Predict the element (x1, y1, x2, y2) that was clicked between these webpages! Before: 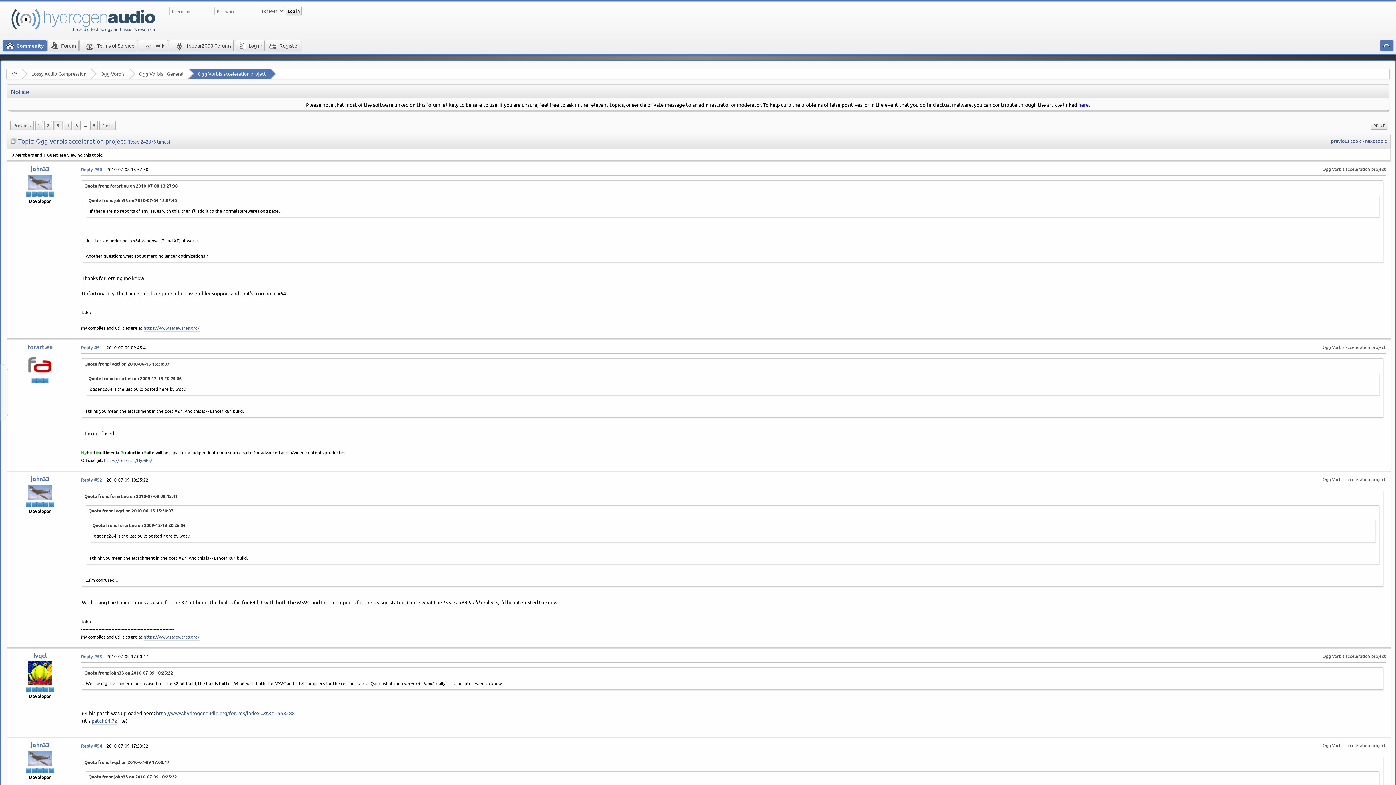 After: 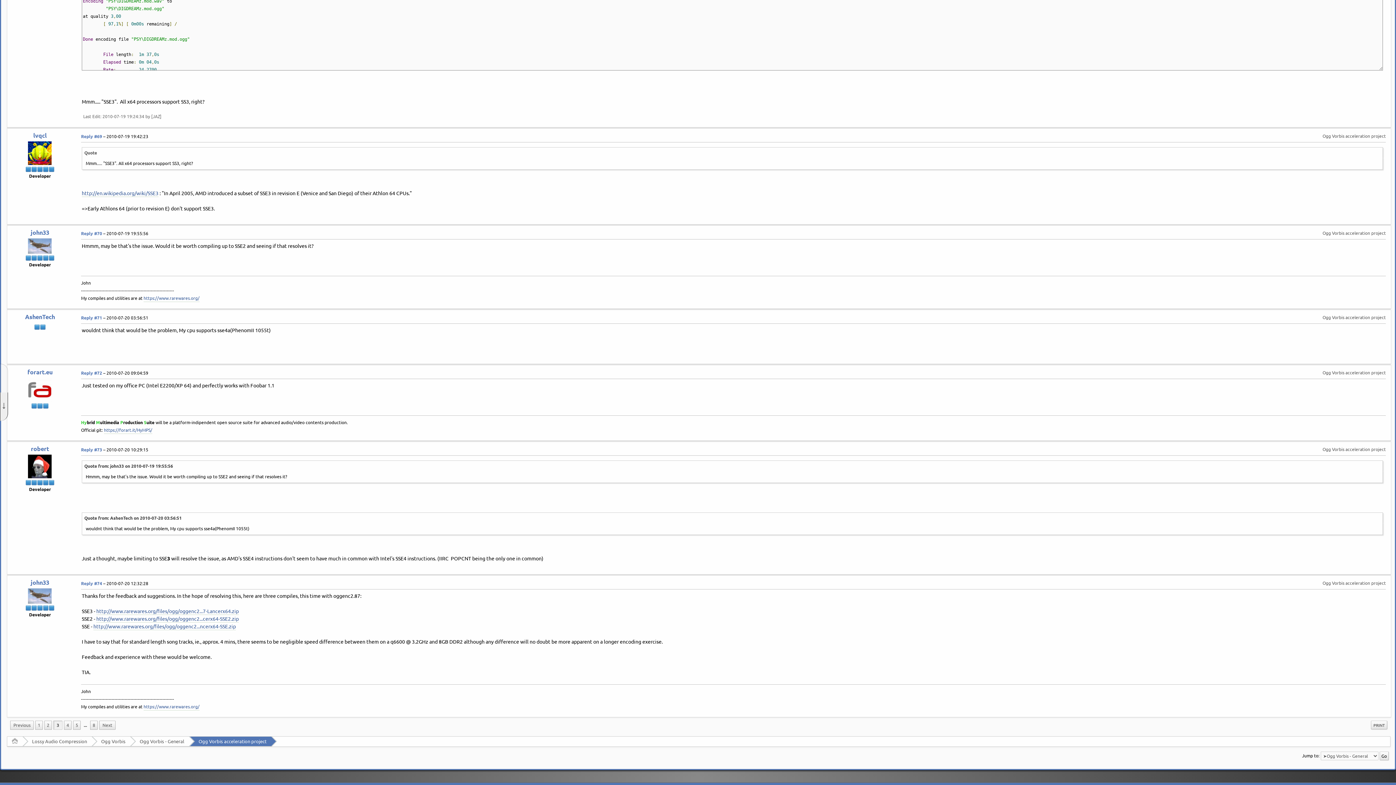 Action: label: ↓ bbox: (0, 392, 7, 421)